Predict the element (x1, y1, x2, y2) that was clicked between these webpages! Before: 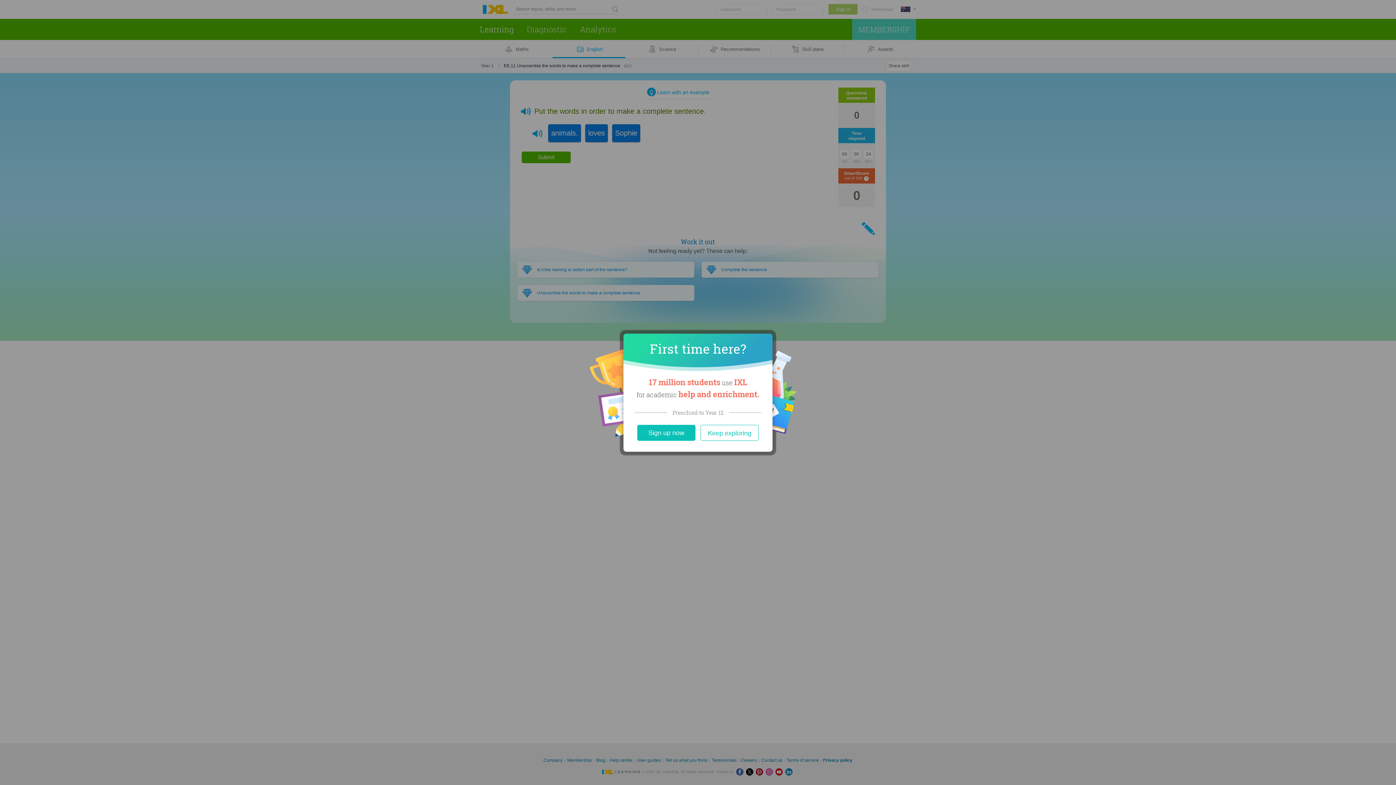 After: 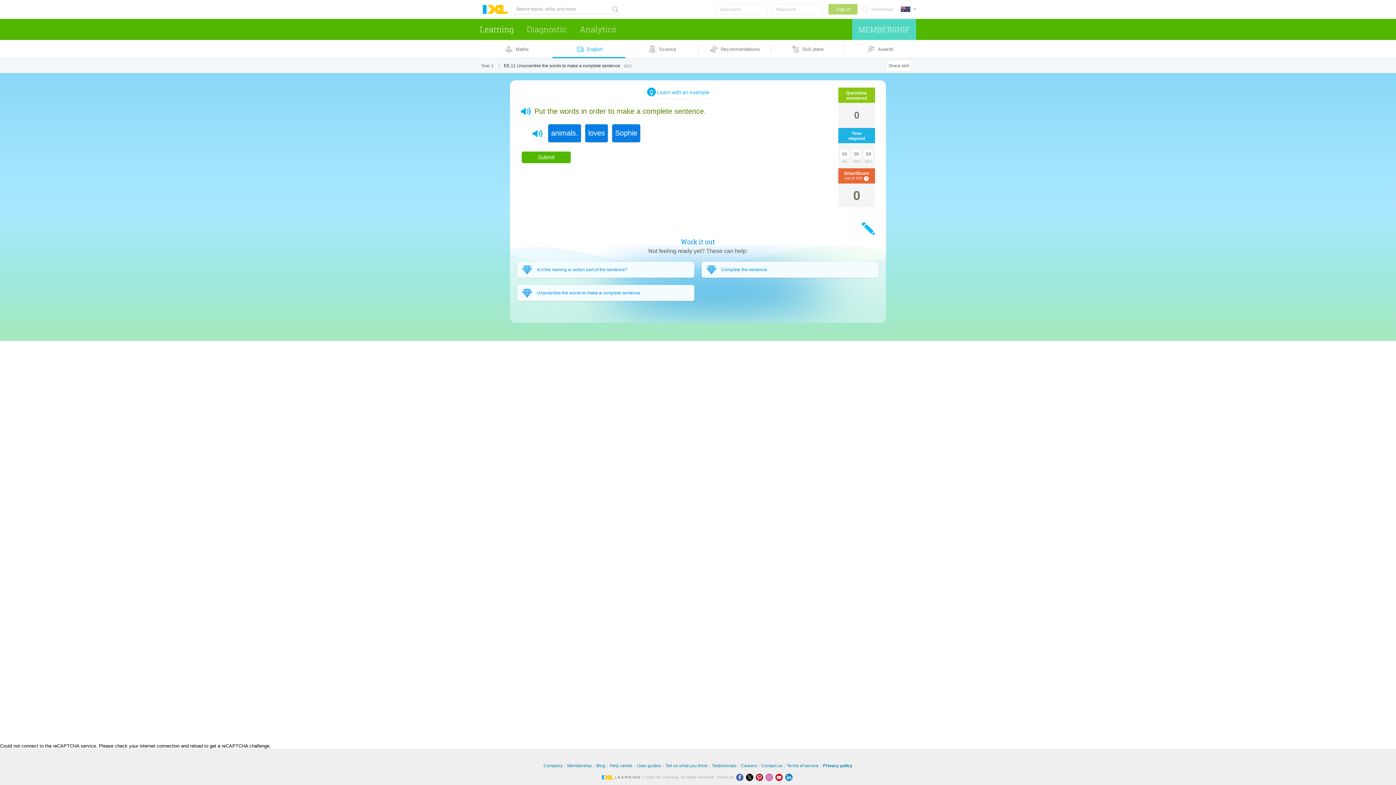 Action: bbox: (700, 424, 758, 440) label: Close